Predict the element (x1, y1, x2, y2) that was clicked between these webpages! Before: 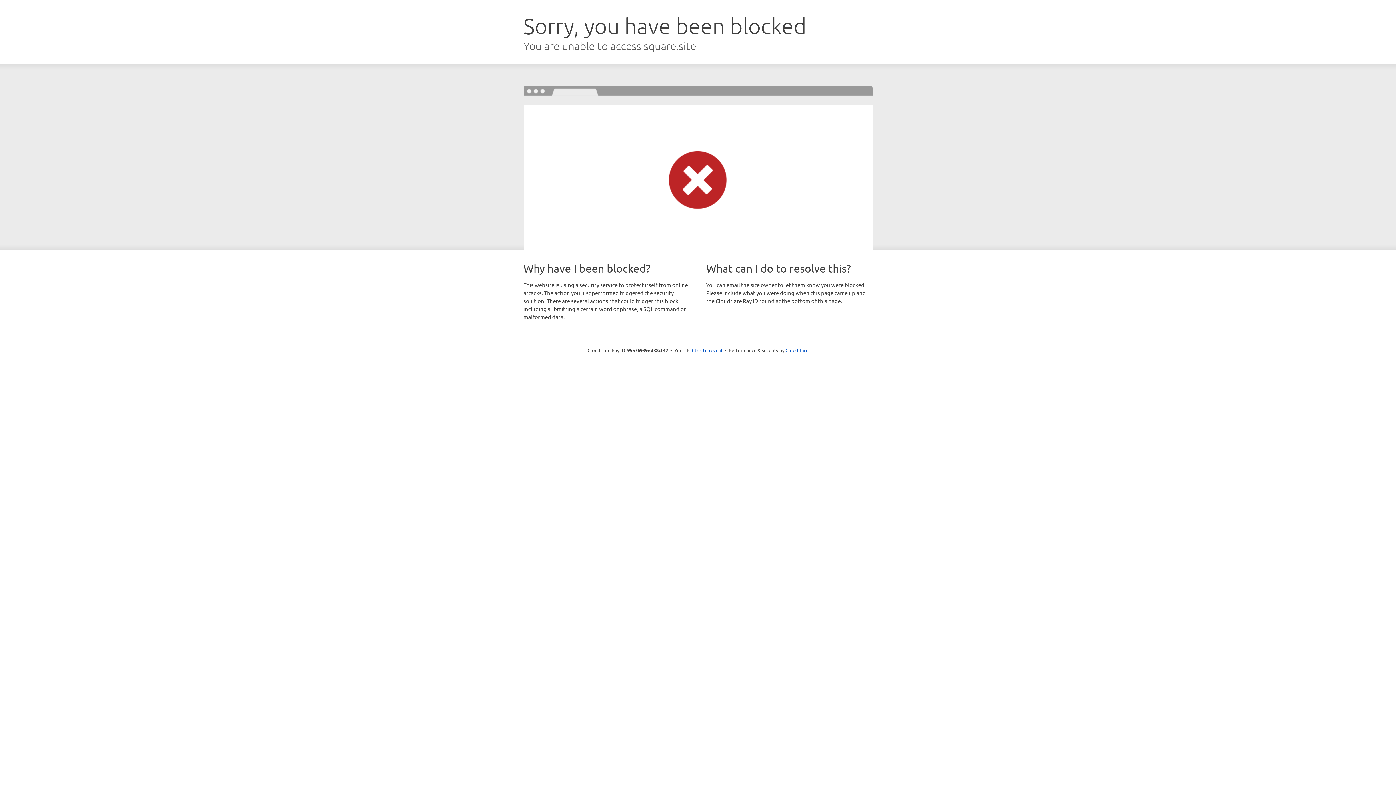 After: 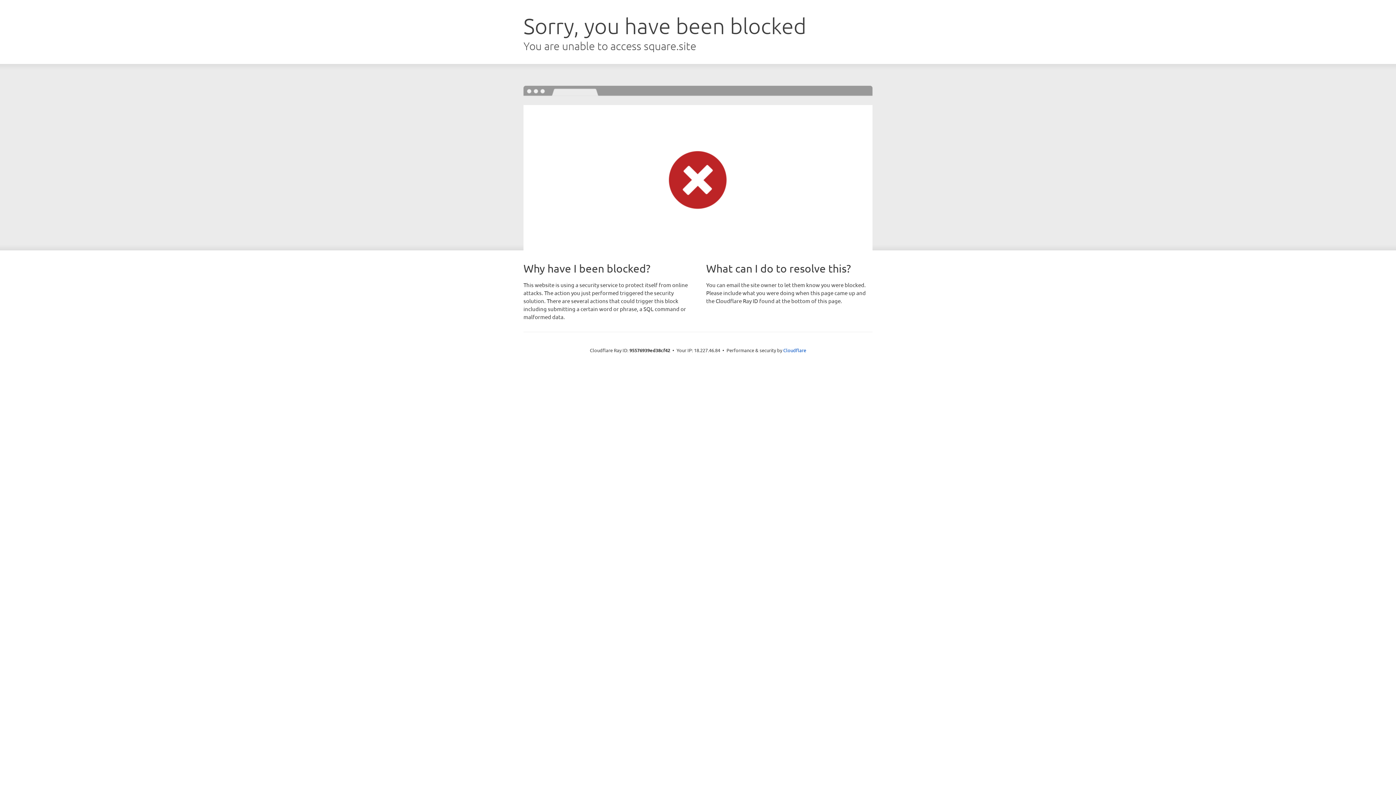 Action: label: Click to reveal bbox: (692, 346, 722, 353)